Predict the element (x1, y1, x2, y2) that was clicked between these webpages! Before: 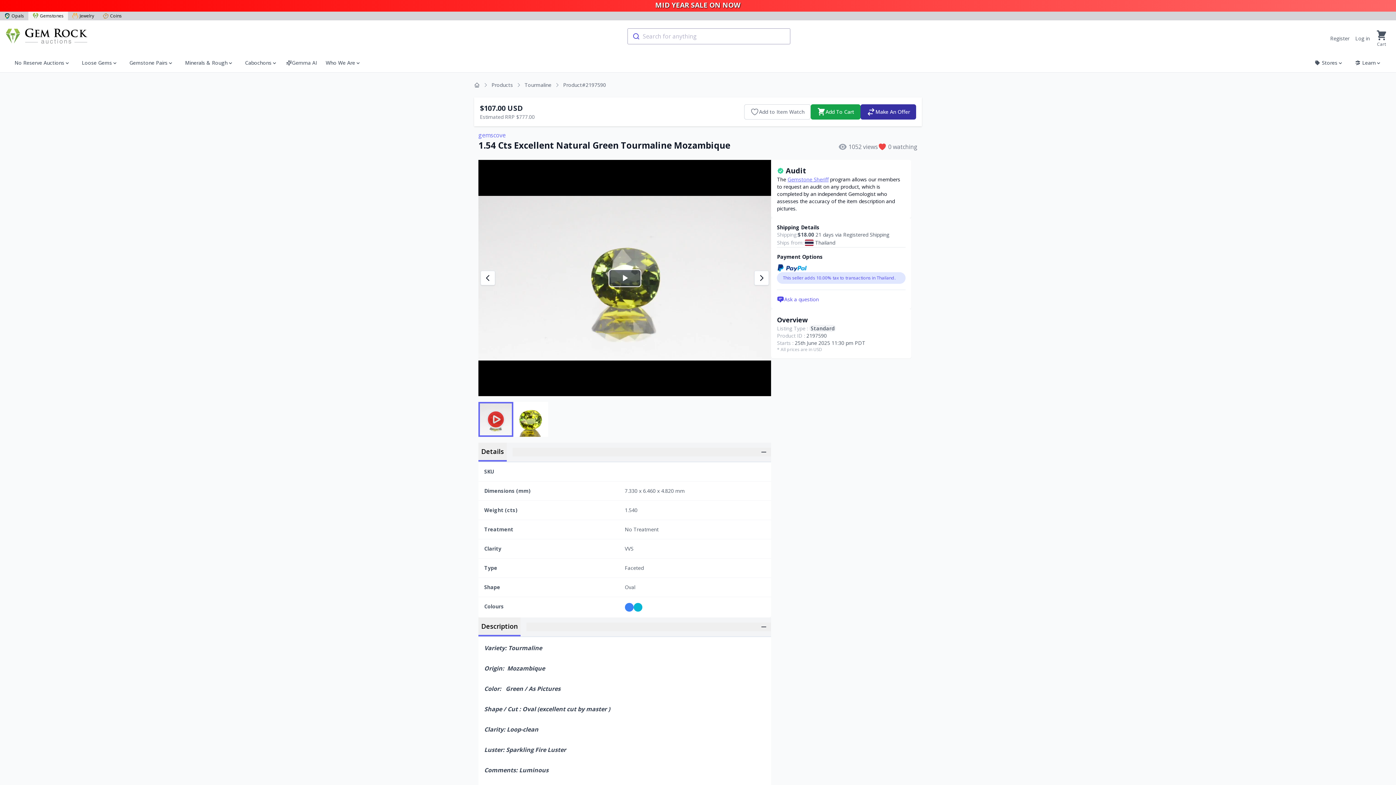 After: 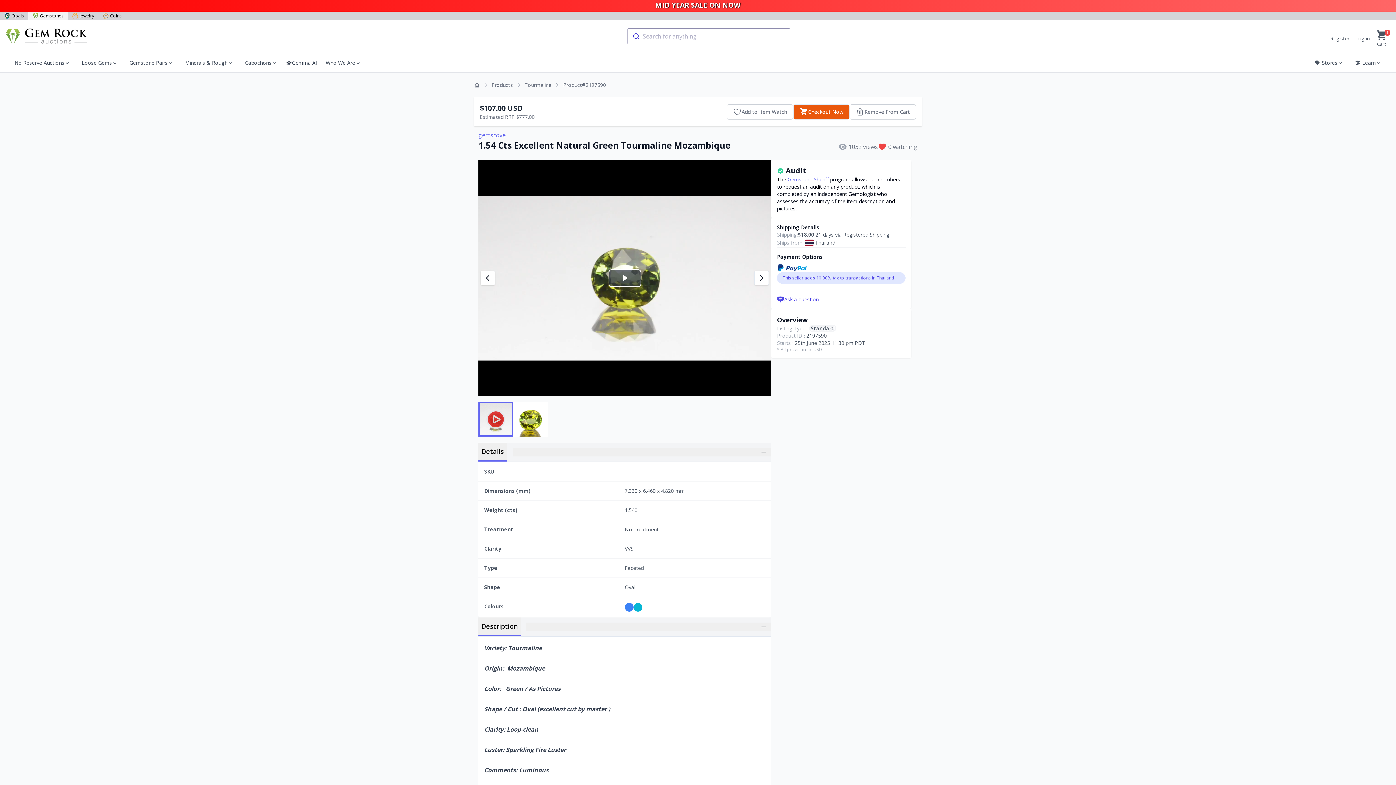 Action: bbox: (810, 104, 860, 119) label: Add To Cart